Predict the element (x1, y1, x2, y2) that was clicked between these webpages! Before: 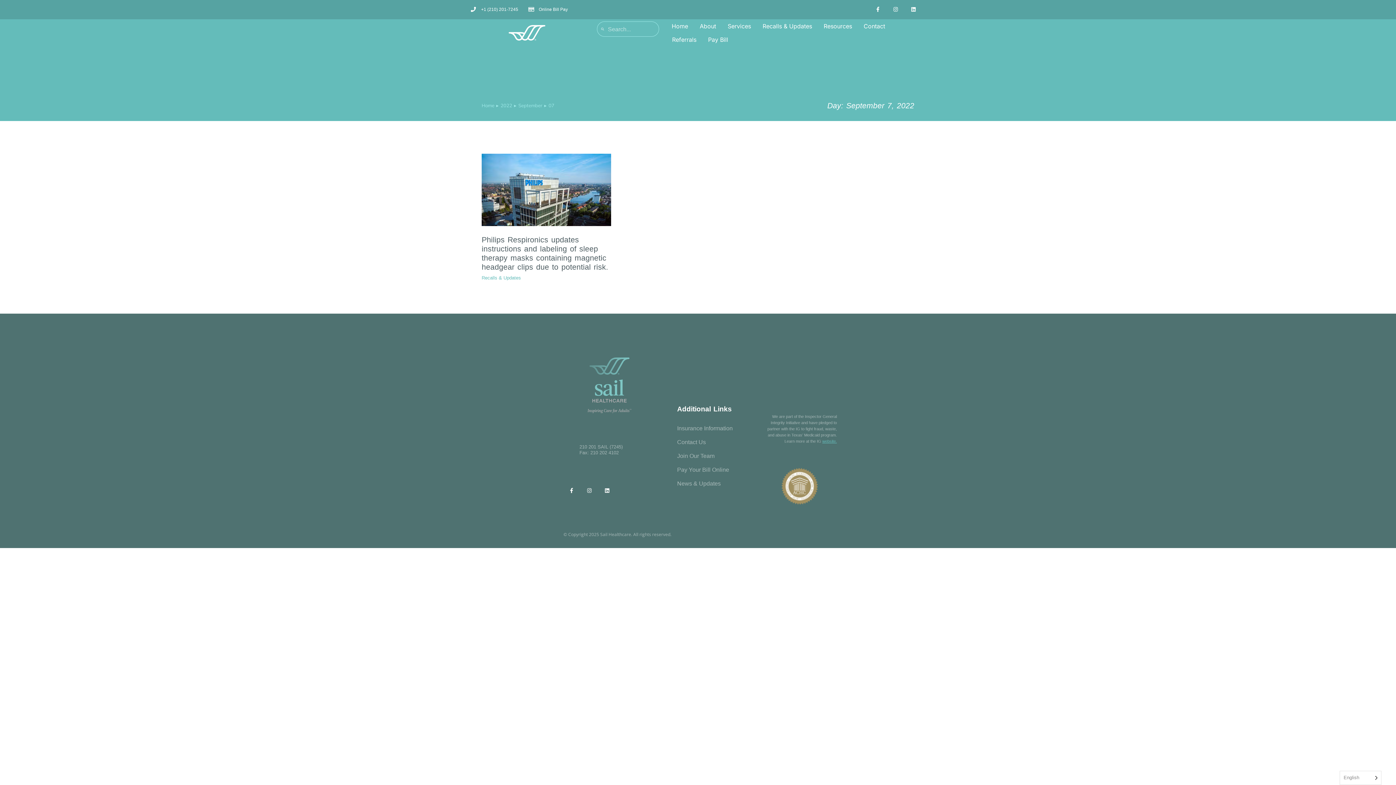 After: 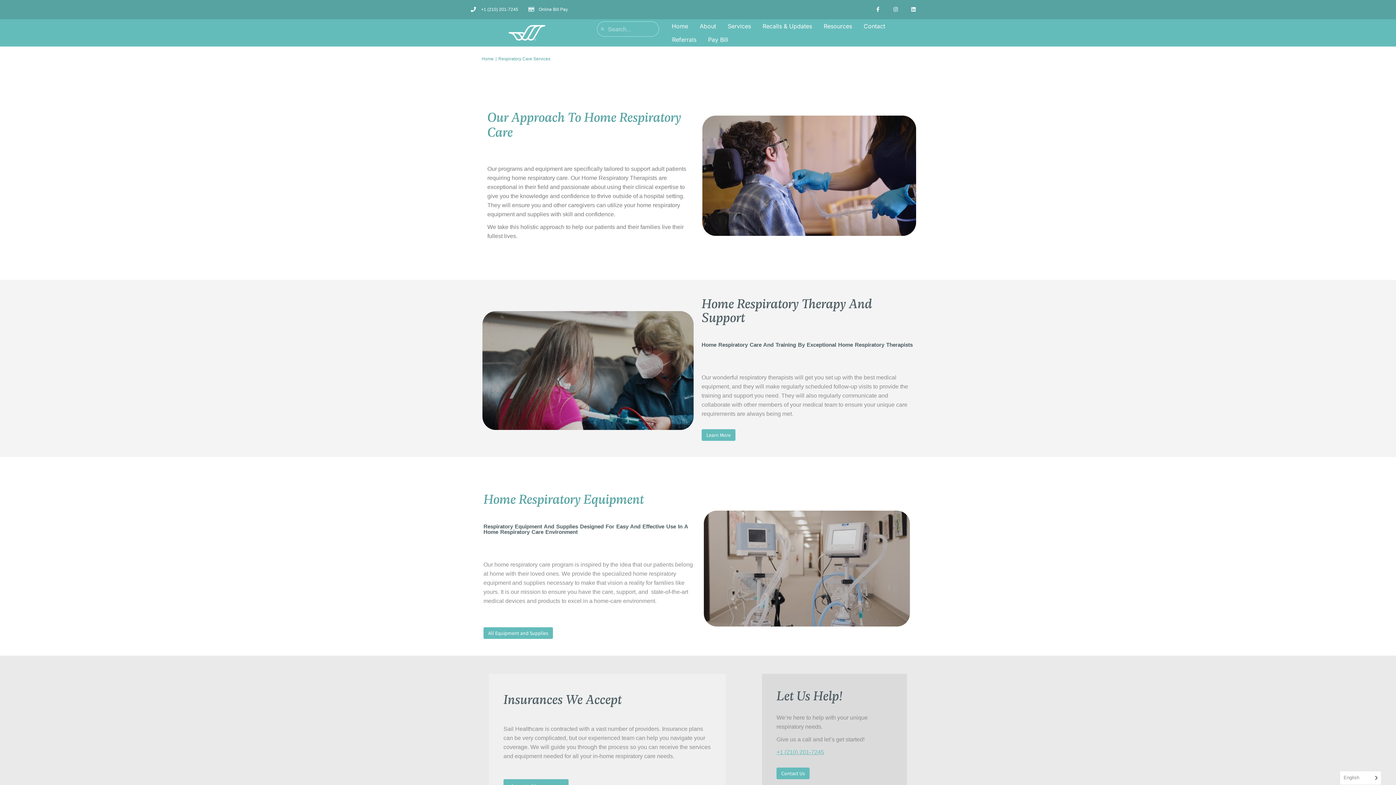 Action: label: Services bbox: (722, 23, 756, 28)